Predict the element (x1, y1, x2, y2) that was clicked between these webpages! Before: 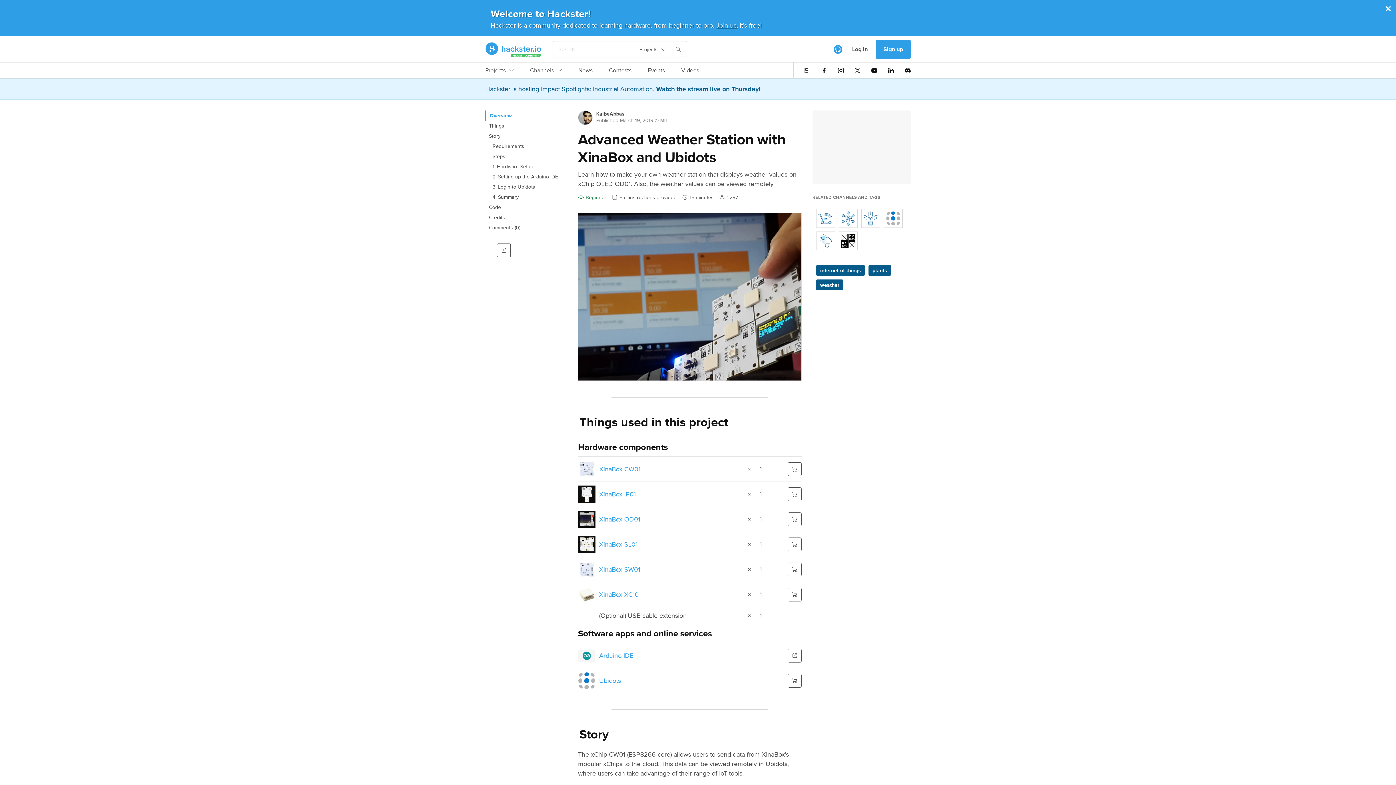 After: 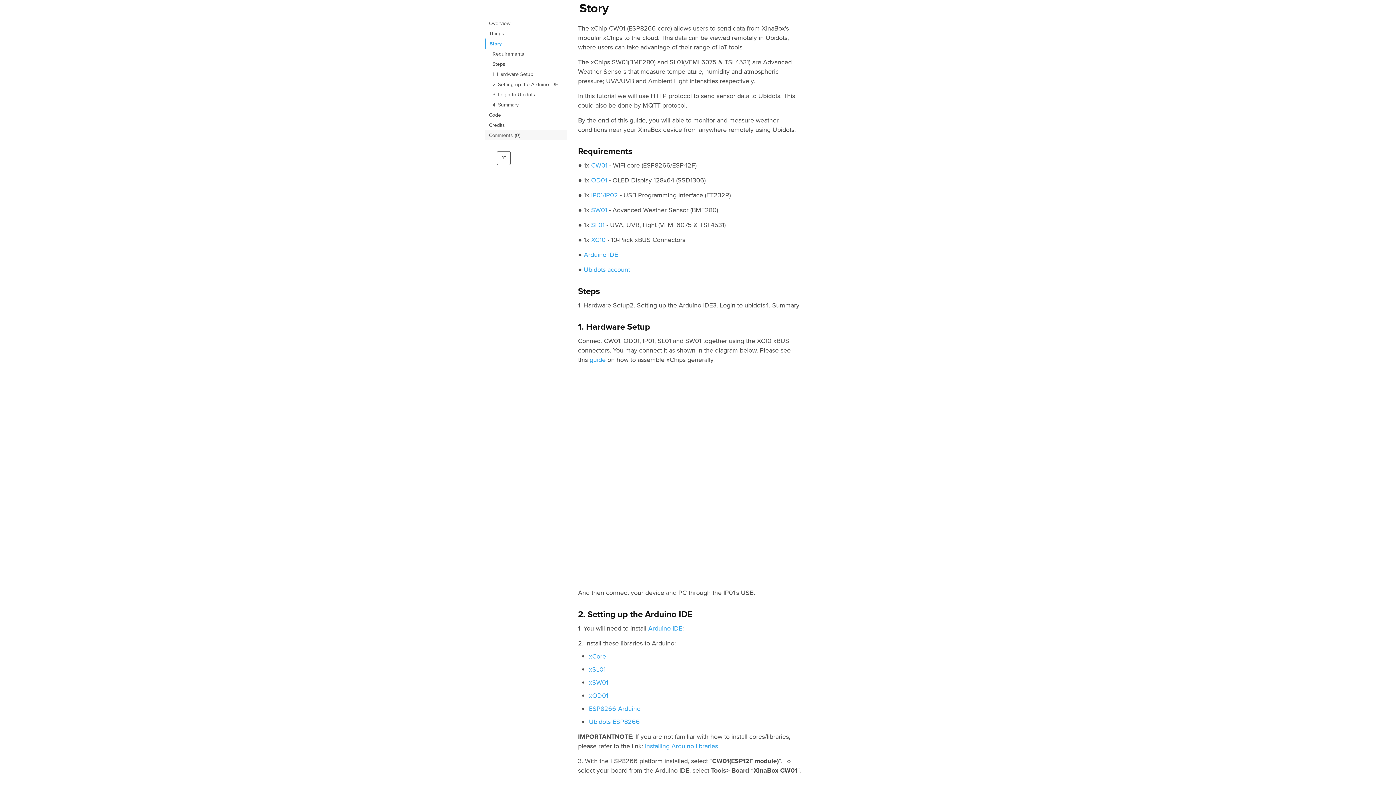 Action: label: Story bbox: (485, 130, 567, 141)